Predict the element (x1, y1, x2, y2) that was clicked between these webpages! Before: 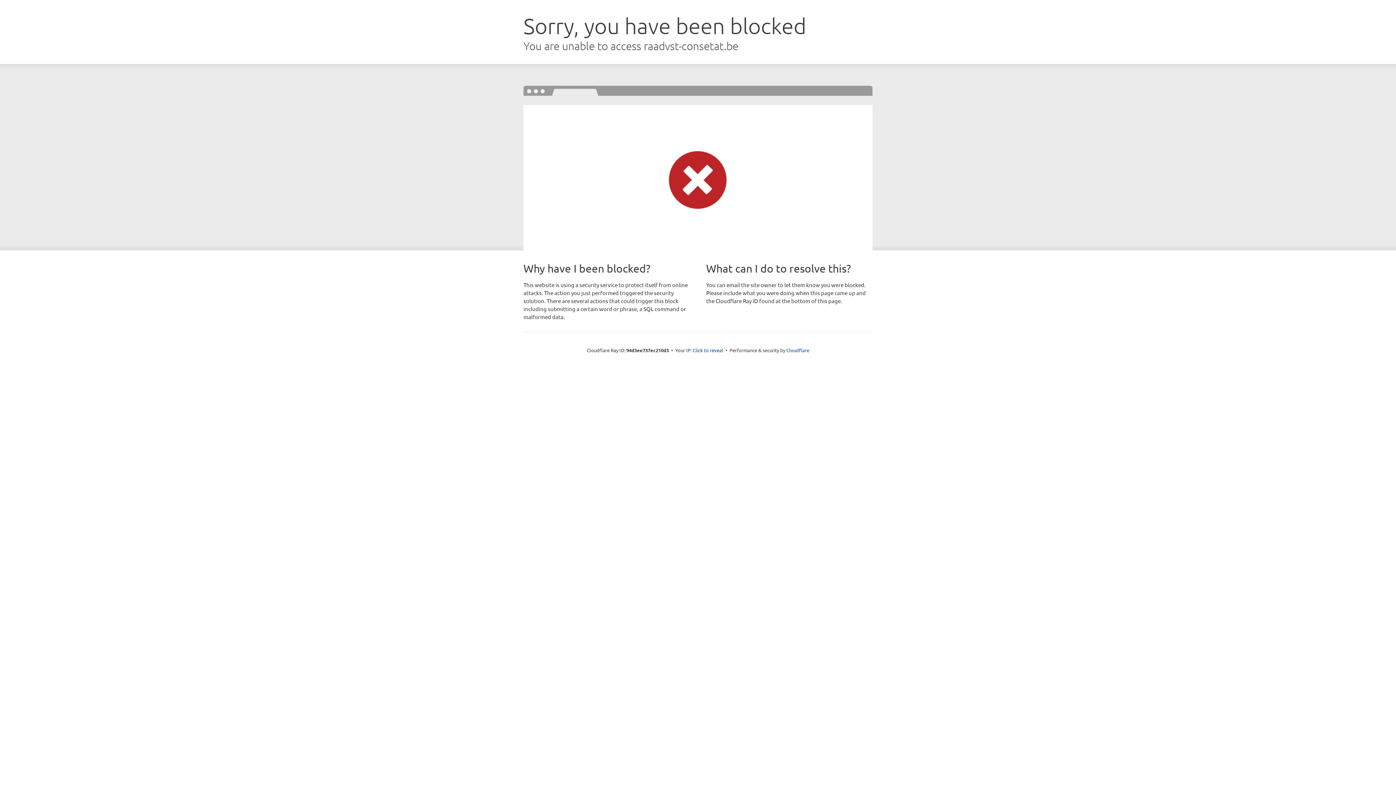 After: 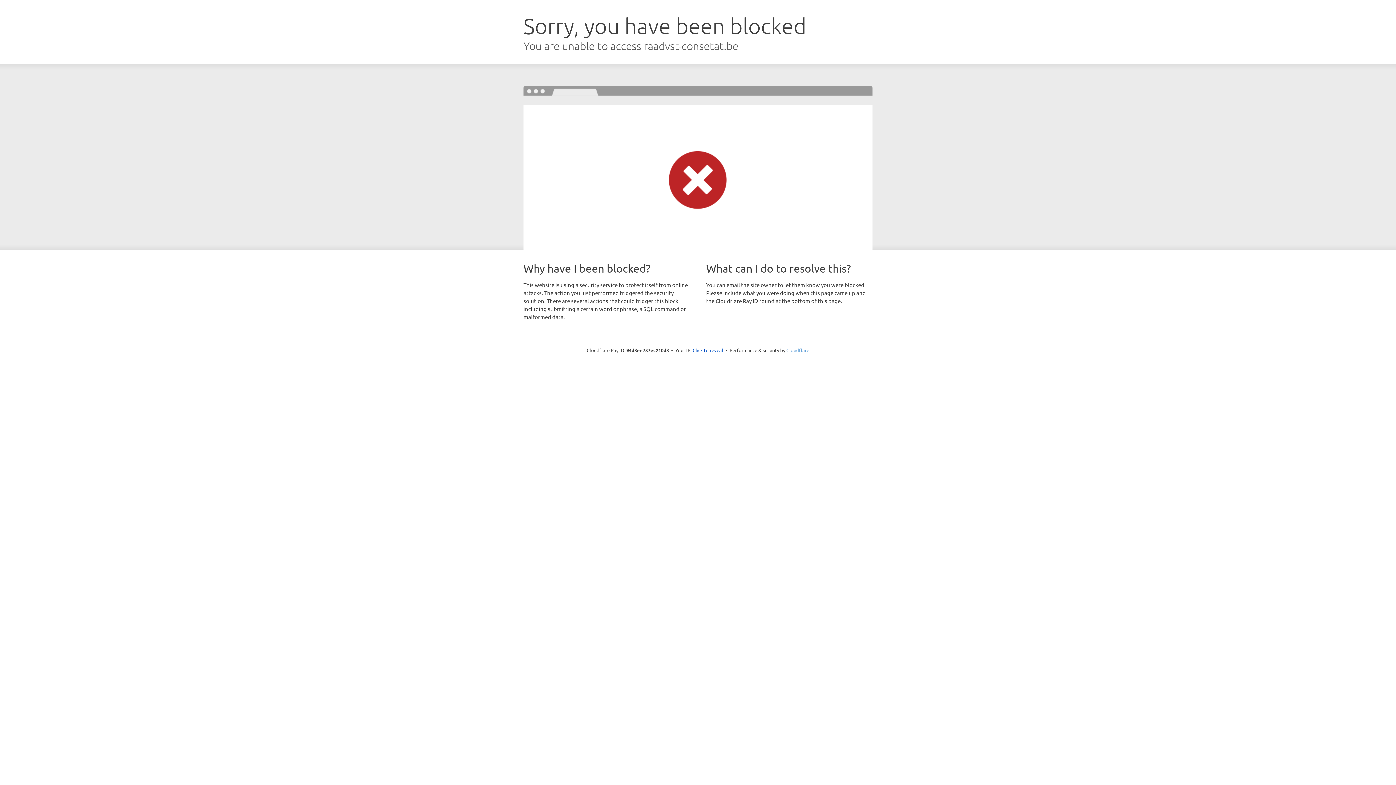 Action: bbox: (786, 347, 809, 353) label: Cloudflare